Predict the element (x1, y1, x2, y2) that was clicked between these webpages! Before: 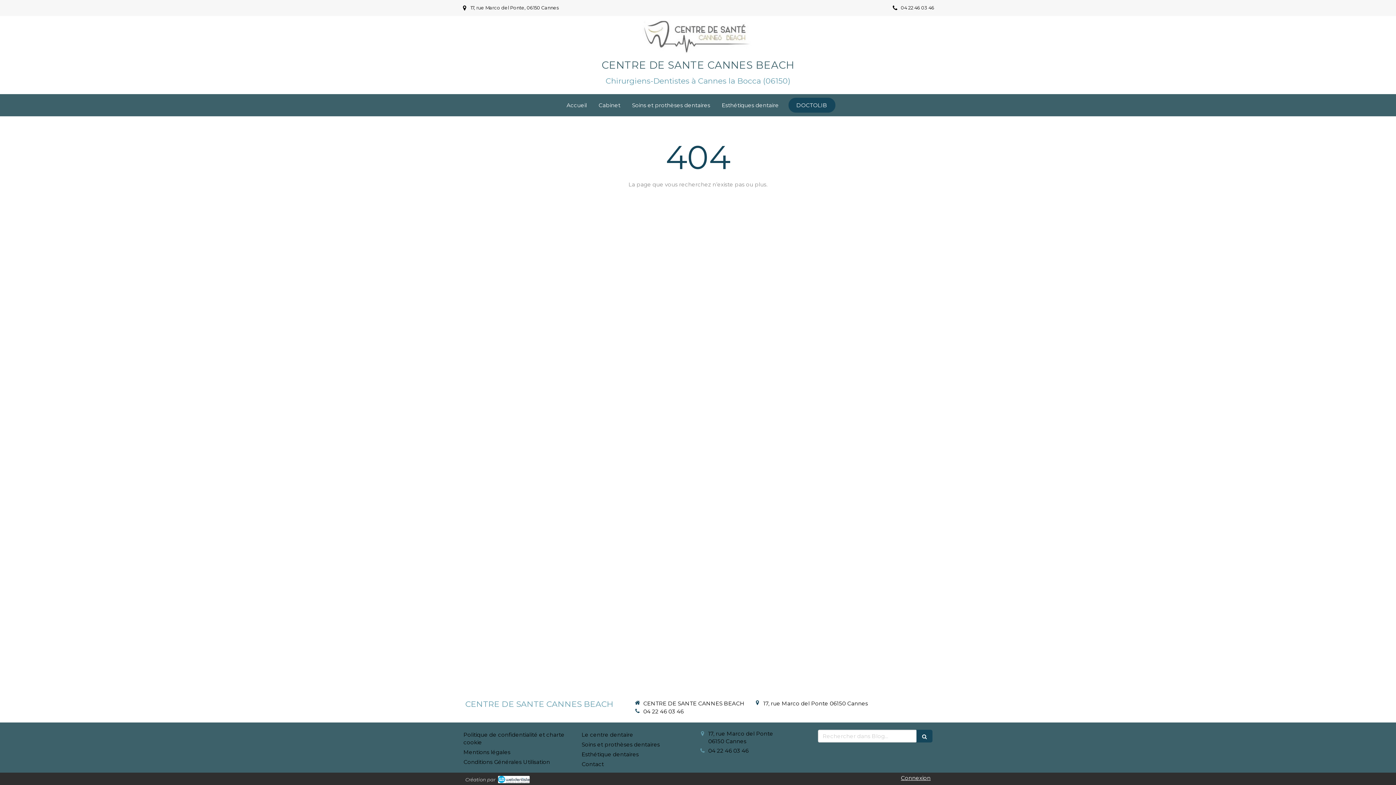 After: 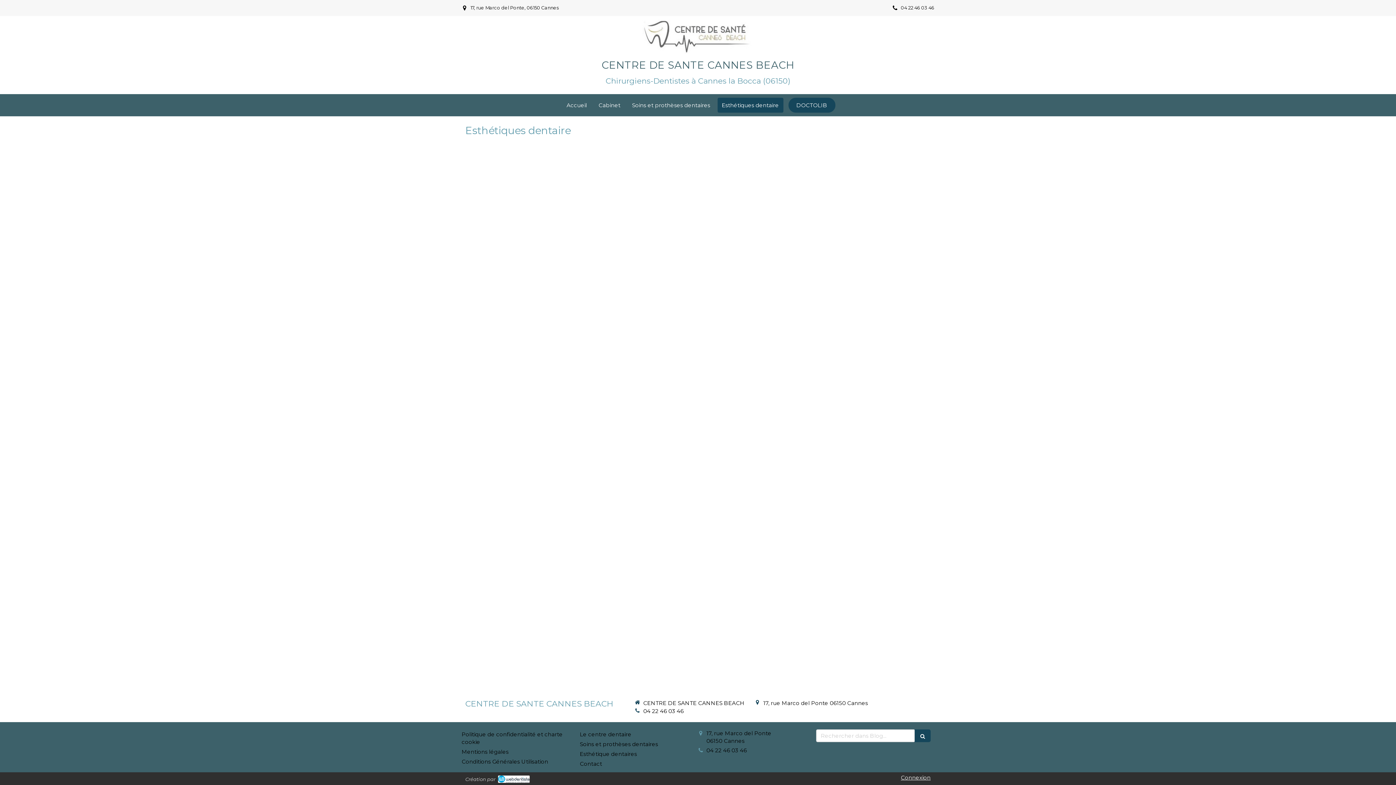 Action: bbox: (581, 751, 638, 758) label: Esthétique dentaires